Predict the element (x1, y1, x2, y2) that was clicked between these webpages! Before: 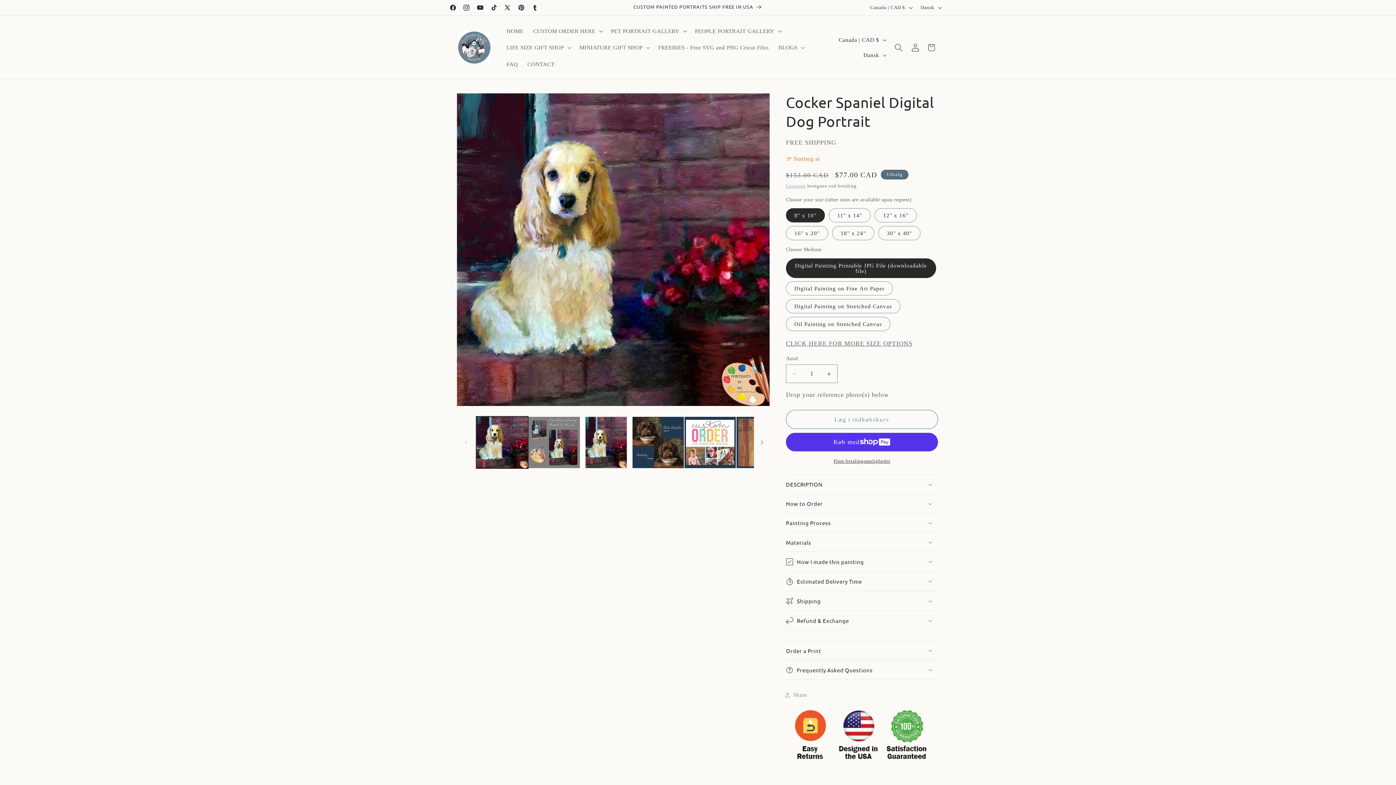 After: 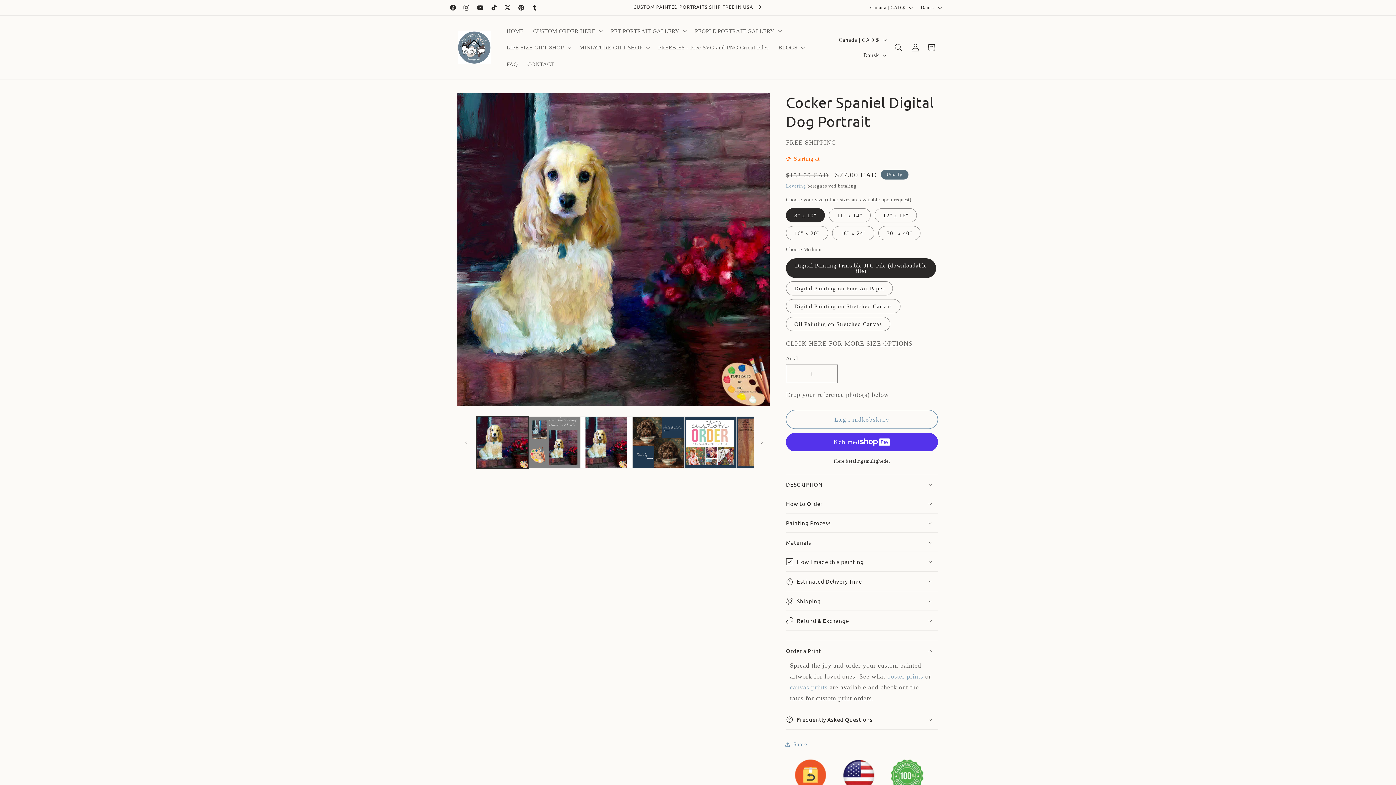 Action: label: Order a Print bbox: (786, 641, 938, 660)